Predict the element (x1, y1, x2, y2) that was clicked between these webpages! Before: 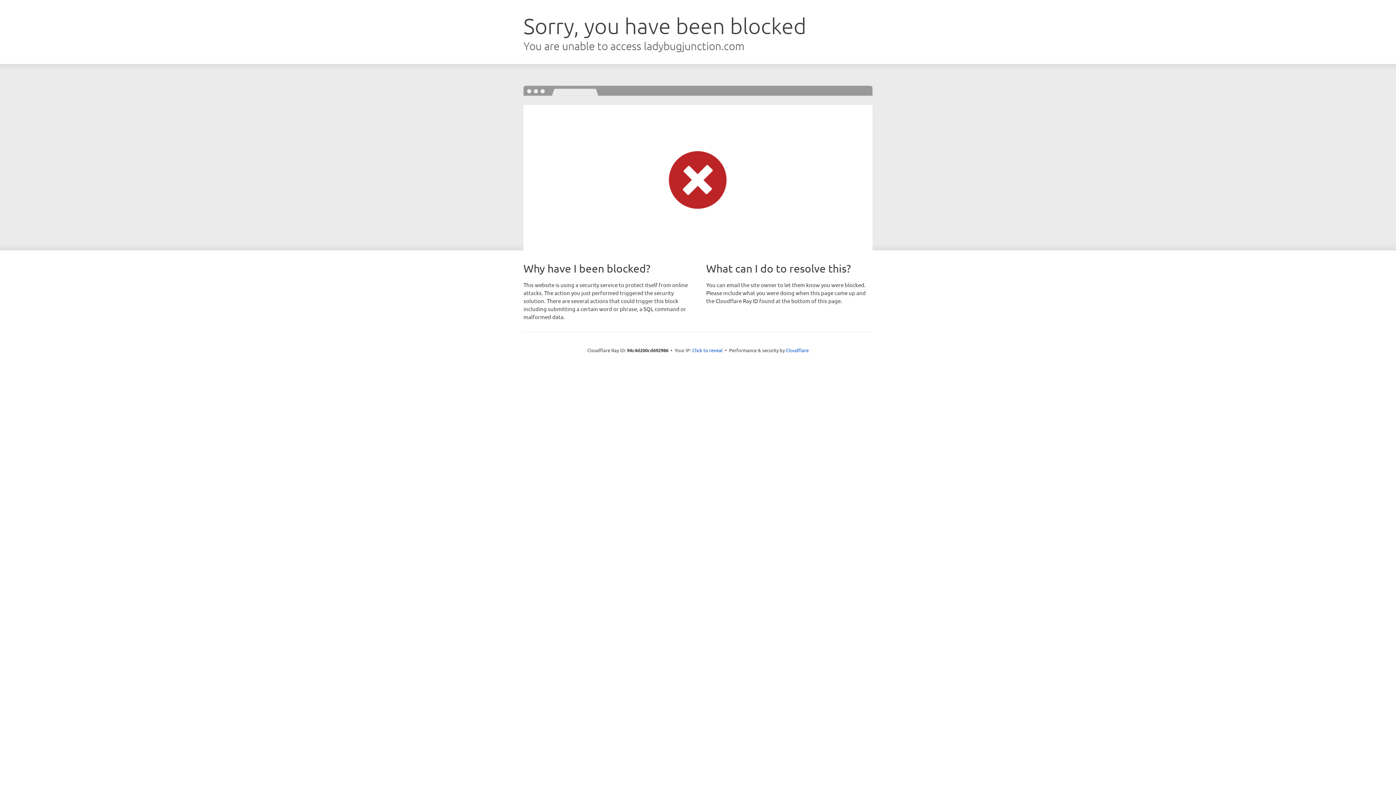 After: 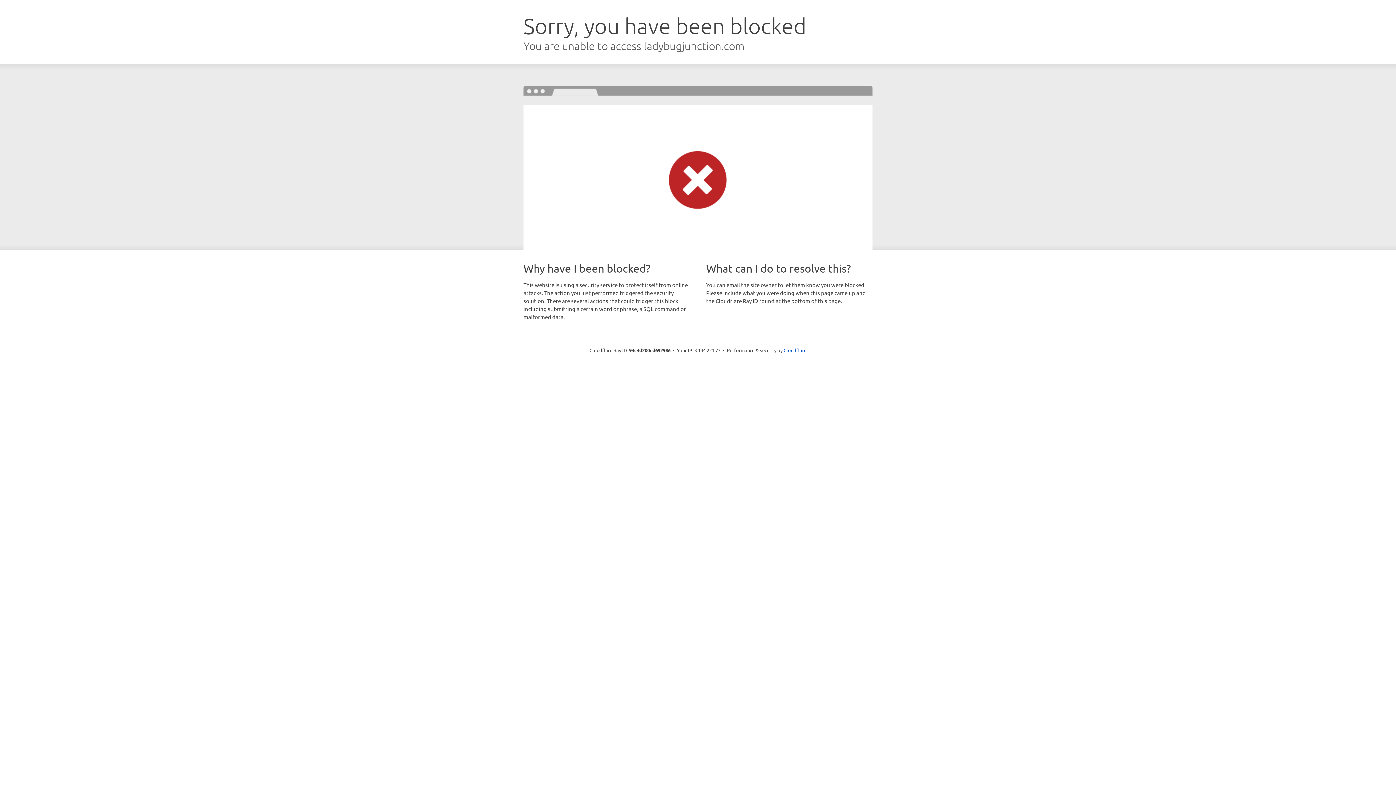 Action: label: Click to reveal bbox: (692, 346, 722, 353)